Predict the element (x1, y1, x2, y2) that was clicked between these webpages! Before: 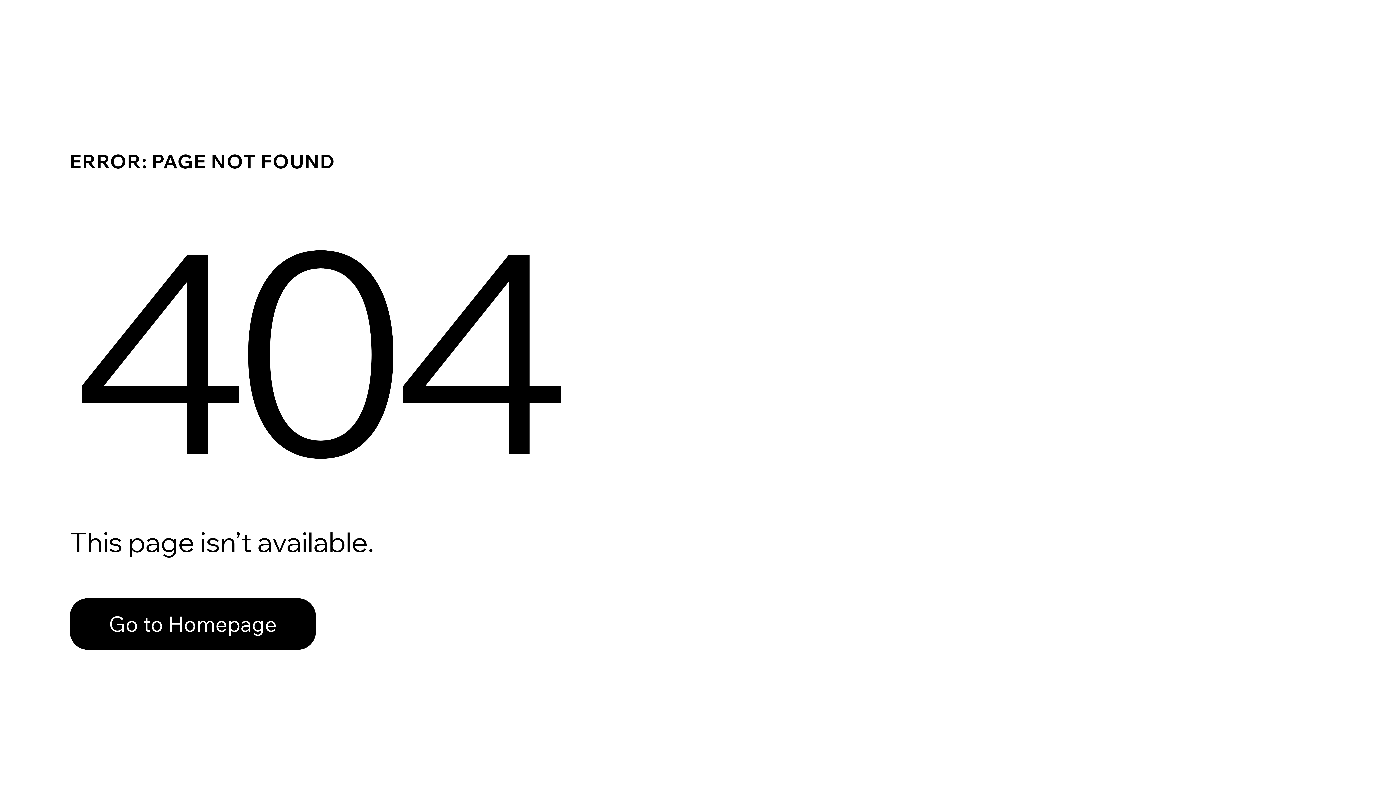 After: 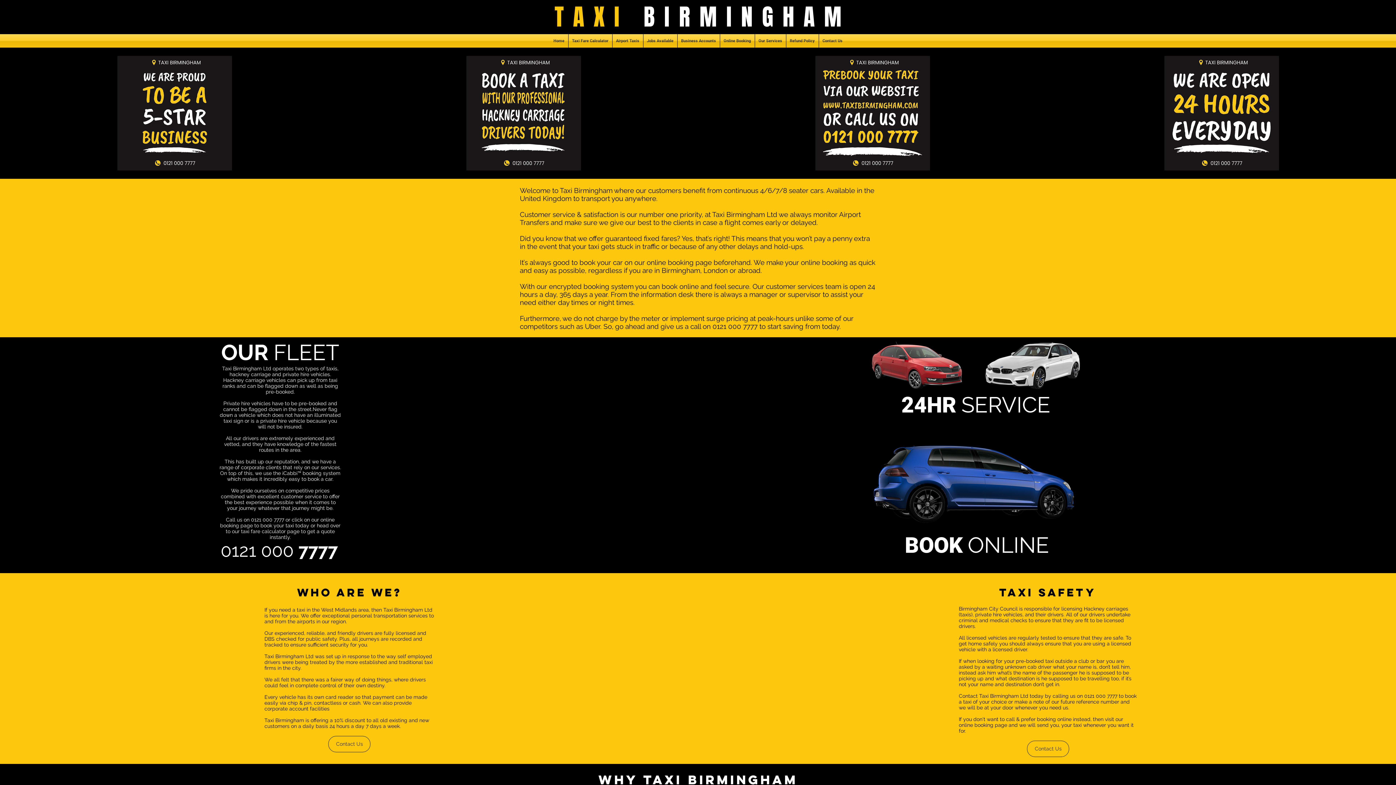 Action: label: Go to Homepage bbox: (69, 582, 768, 659)